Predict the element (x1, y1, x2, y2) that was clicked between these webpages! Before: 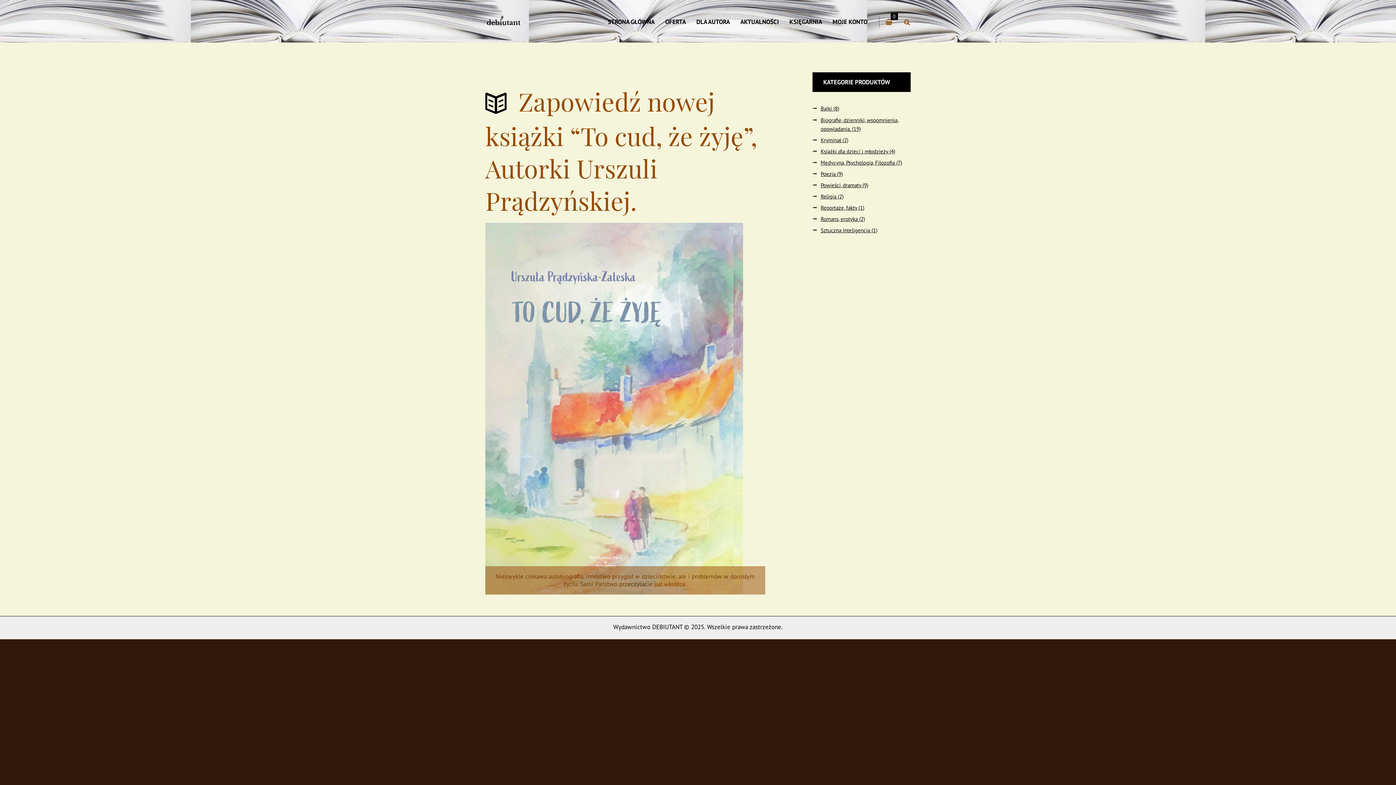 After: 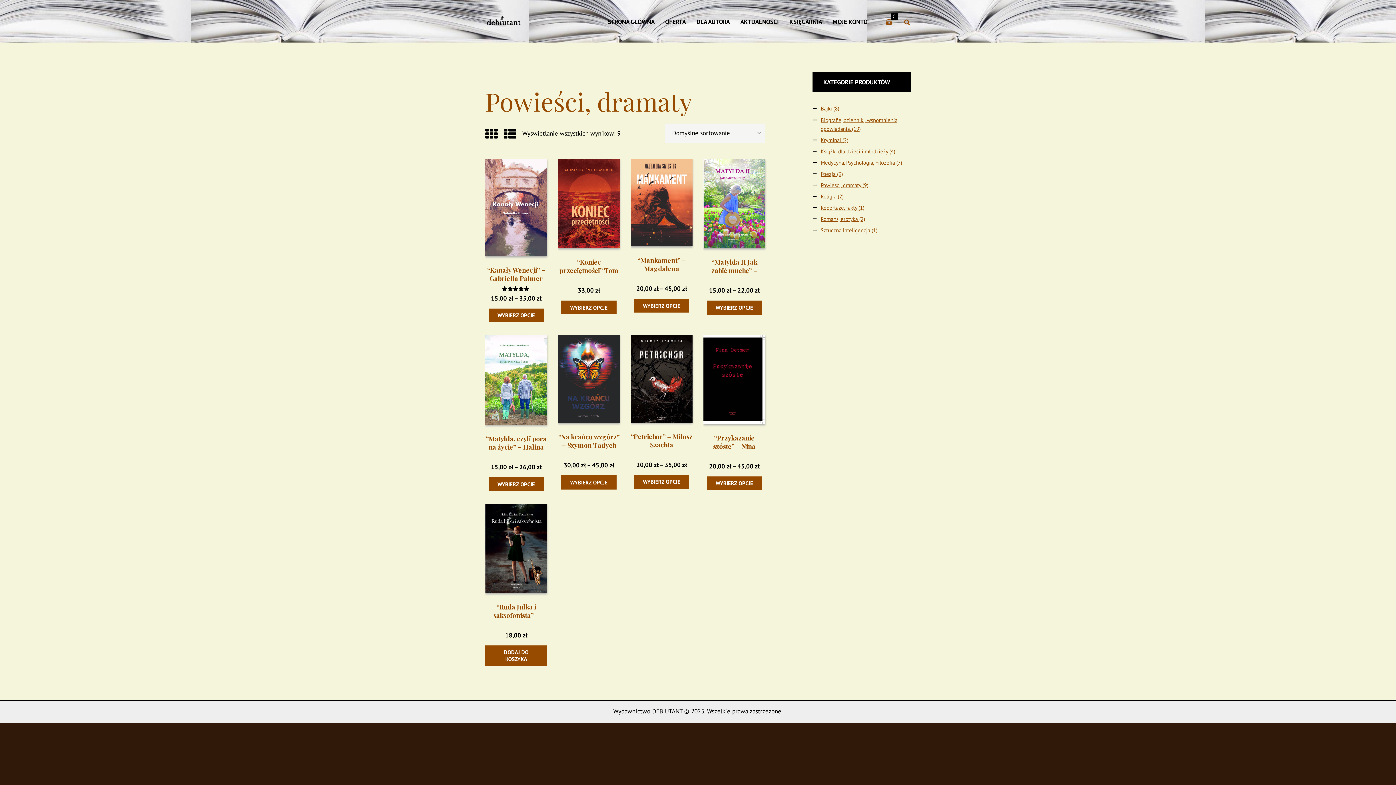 Action: bbox: (820, 181, 861, 188) label: Powieści, dramaty